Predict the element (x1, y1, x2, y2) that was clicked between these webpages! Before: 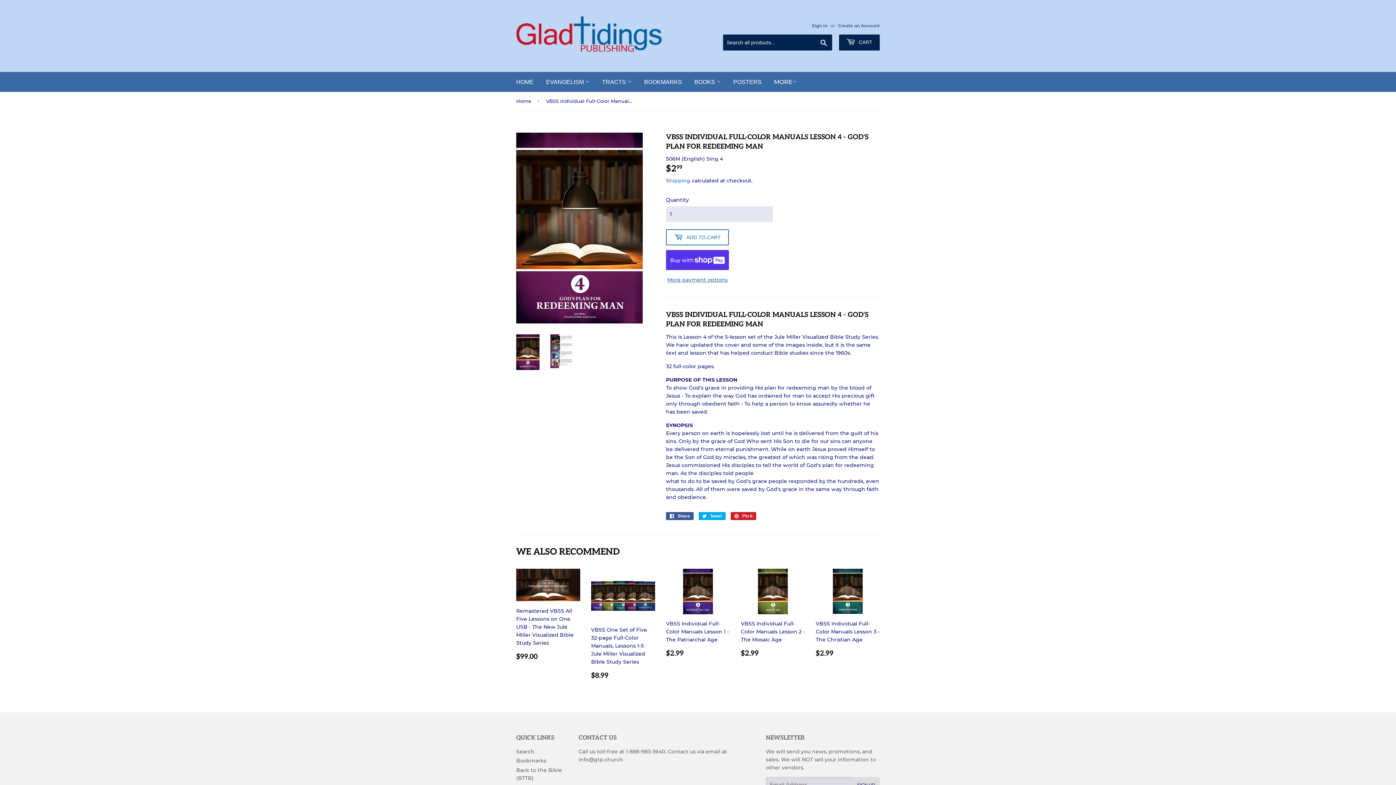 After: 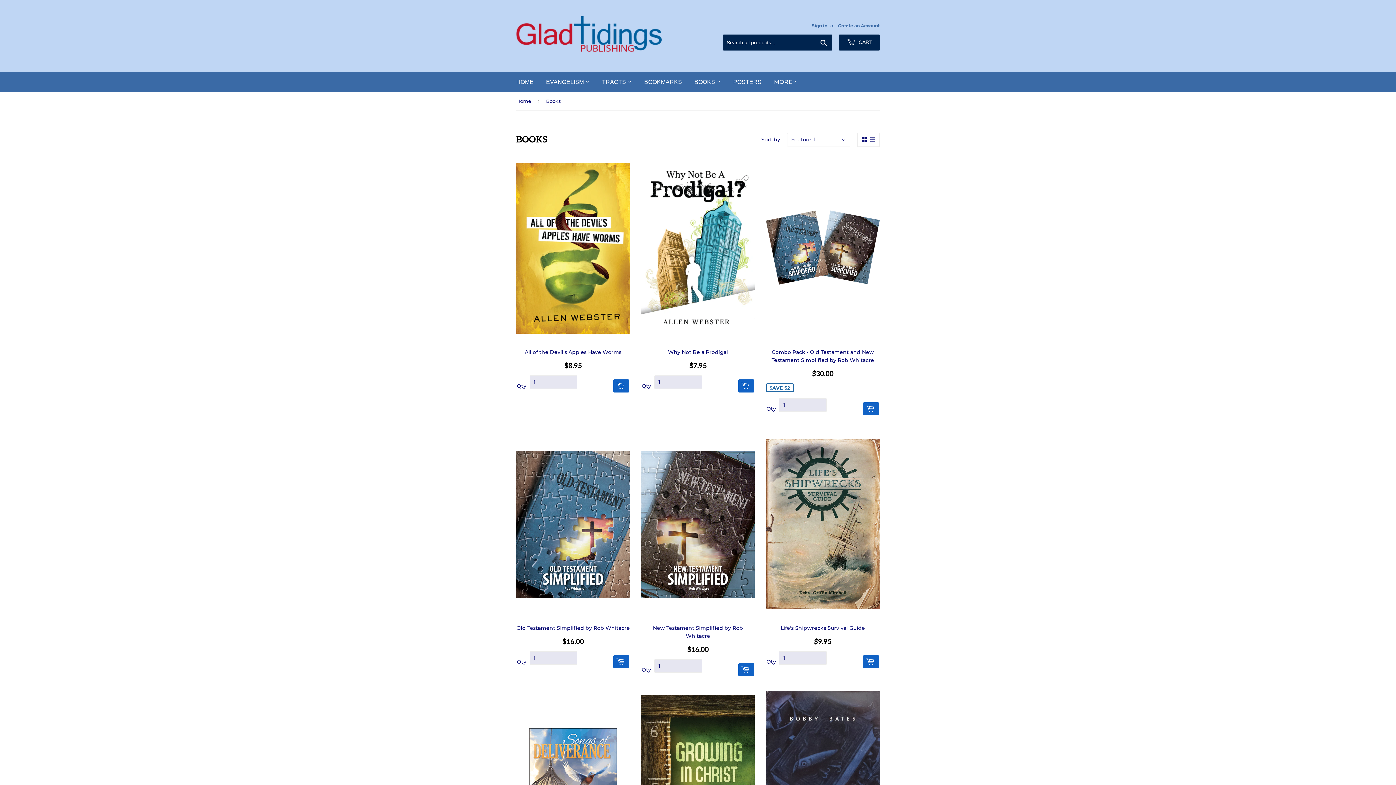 Action: label: BOOKS  bbox: (689, 72, 726, 92)